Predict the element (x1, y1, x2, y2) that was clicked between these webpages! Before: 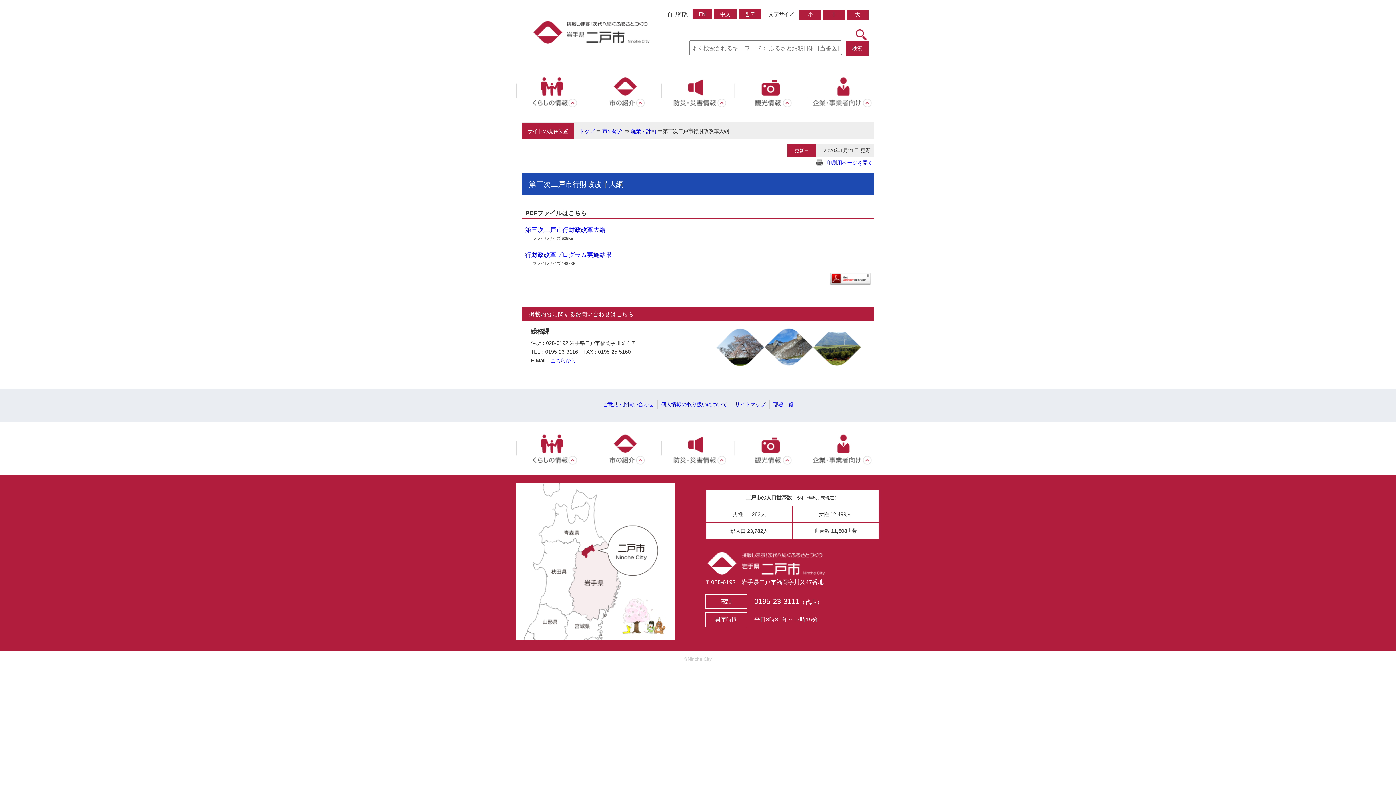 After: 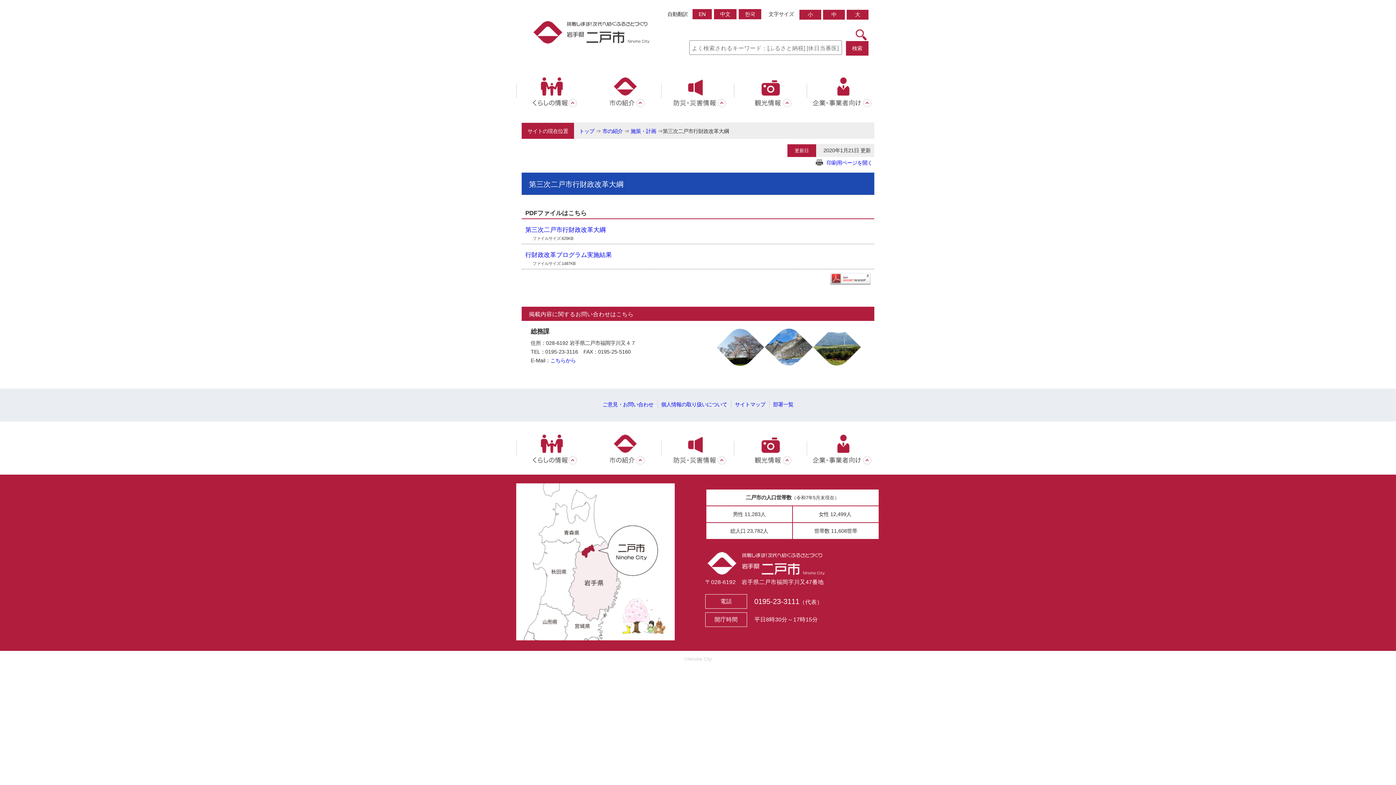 Action: bbox: (828, 274, 870, 280)